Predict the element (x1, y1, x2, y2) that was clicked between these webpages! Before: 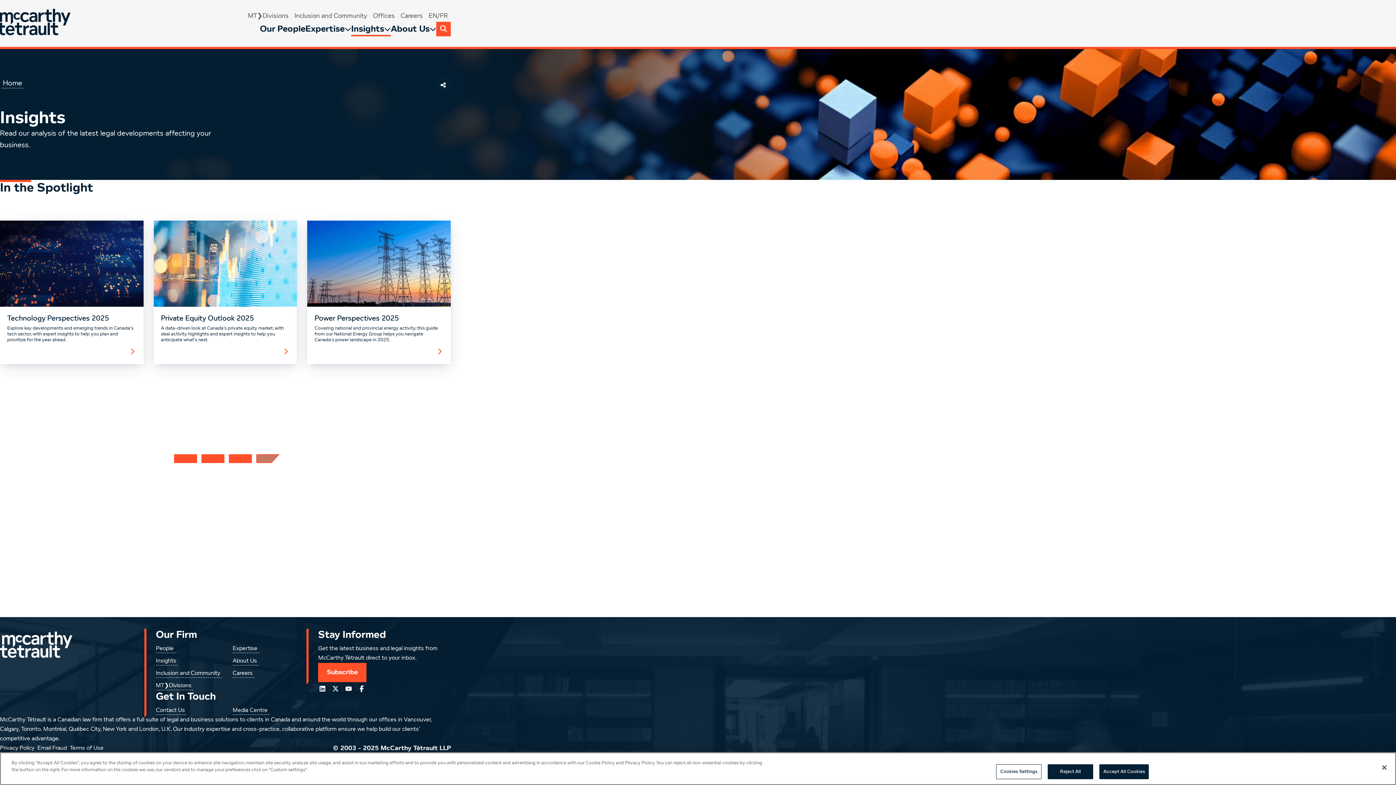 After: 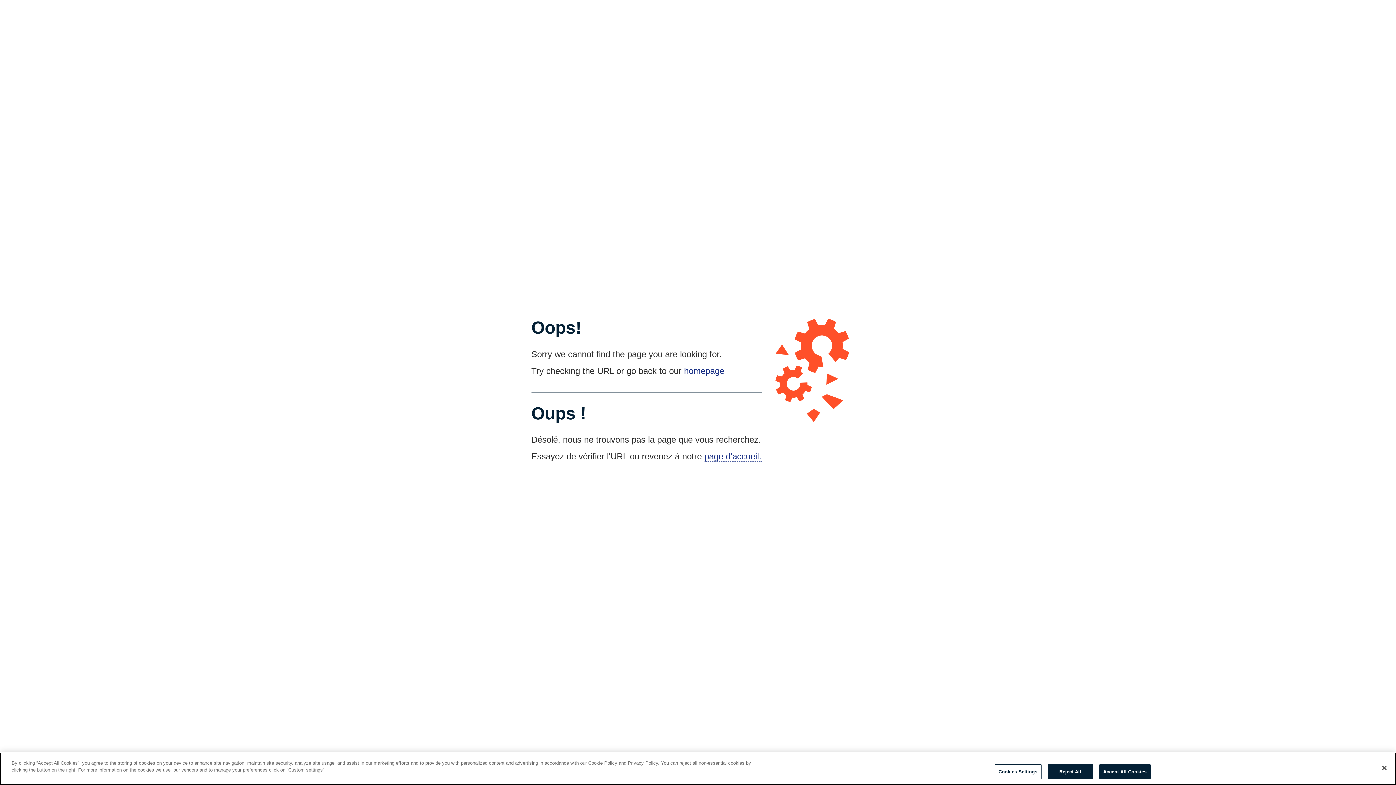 Action: label: MT❯Divisions bbox: (155, 681, 193, 690)